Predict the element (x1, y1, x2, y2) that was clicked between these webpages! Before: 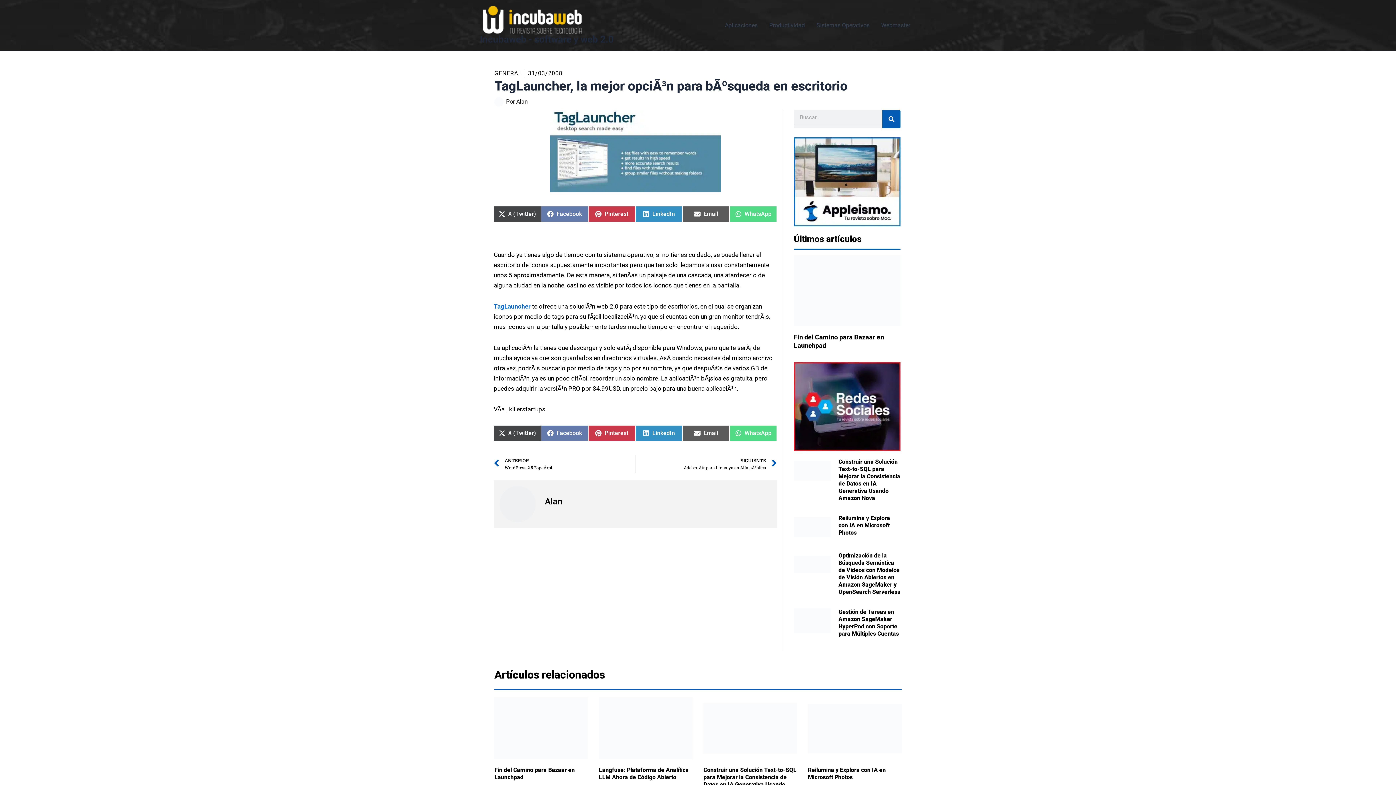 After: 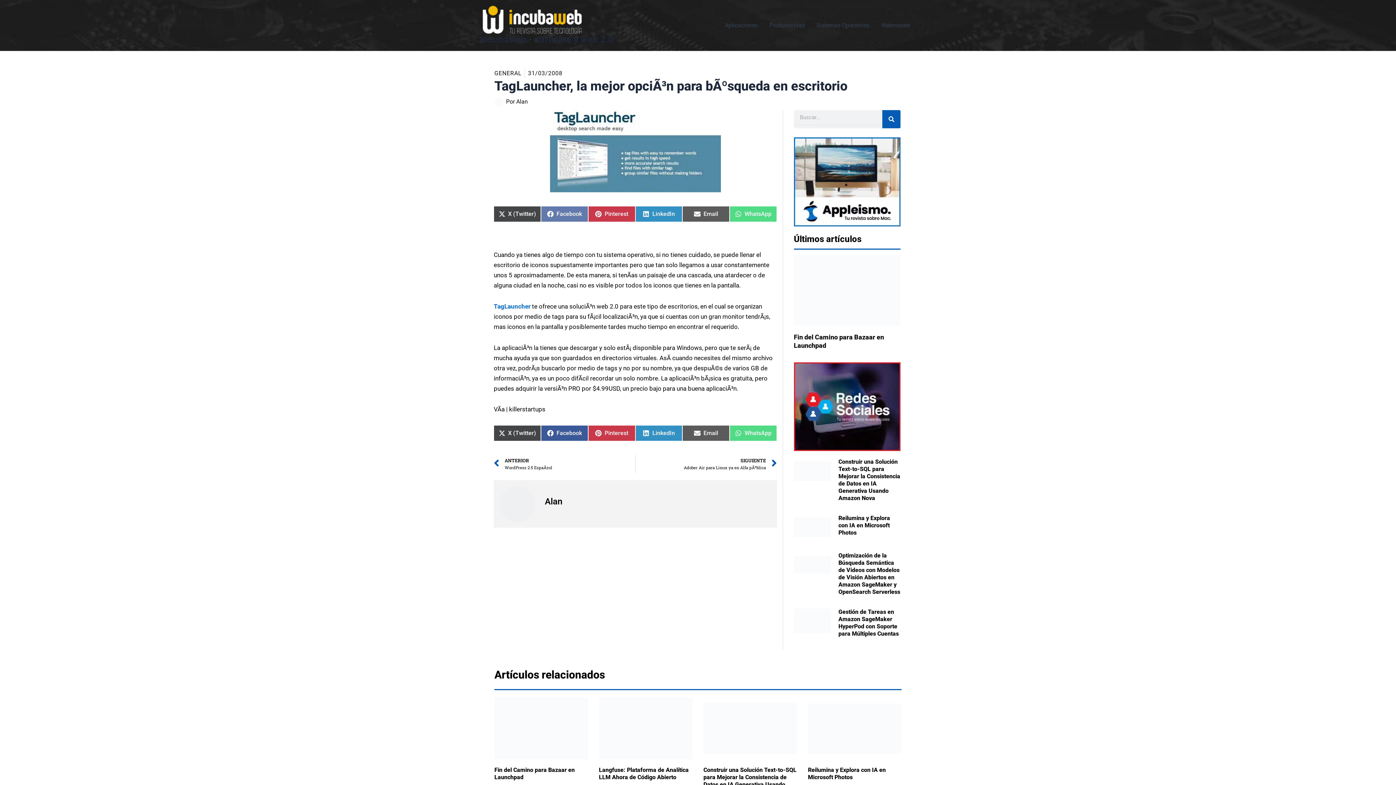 Action: label: Compartir en
Facebook bbox: (541, 425, 588, 441)